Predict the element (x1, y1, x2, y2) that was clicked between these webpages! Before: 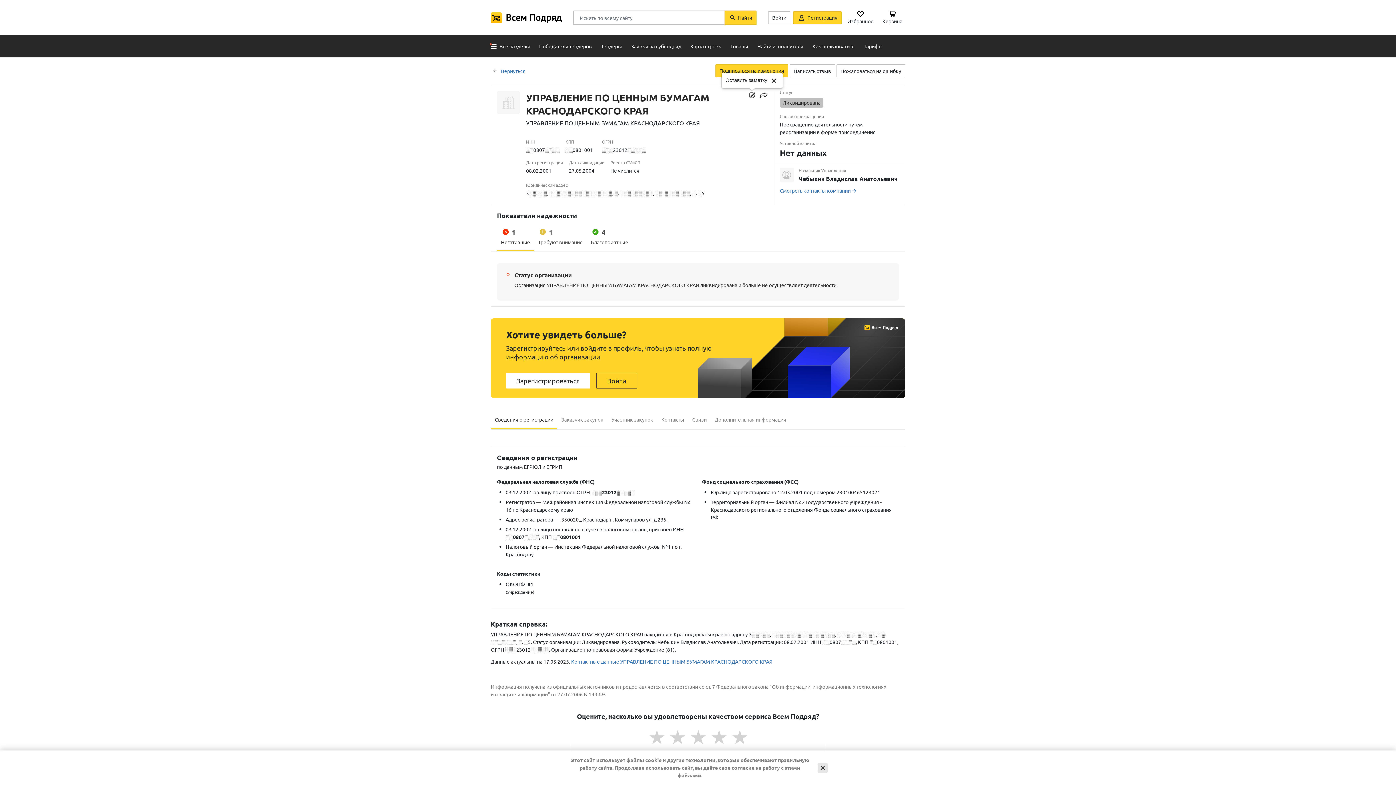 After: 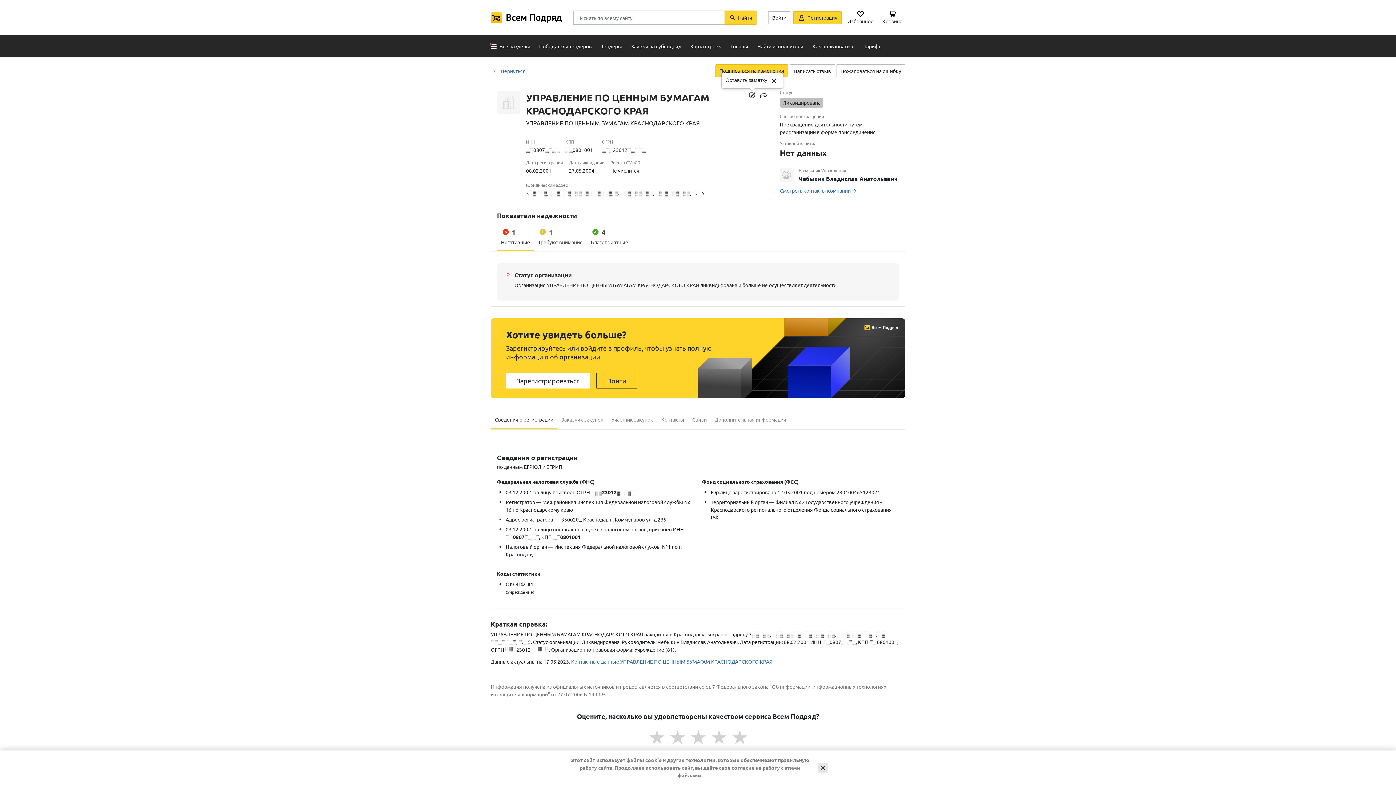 Action: bbox: (490, 410, 557, 429) label: Сведения о регистрации